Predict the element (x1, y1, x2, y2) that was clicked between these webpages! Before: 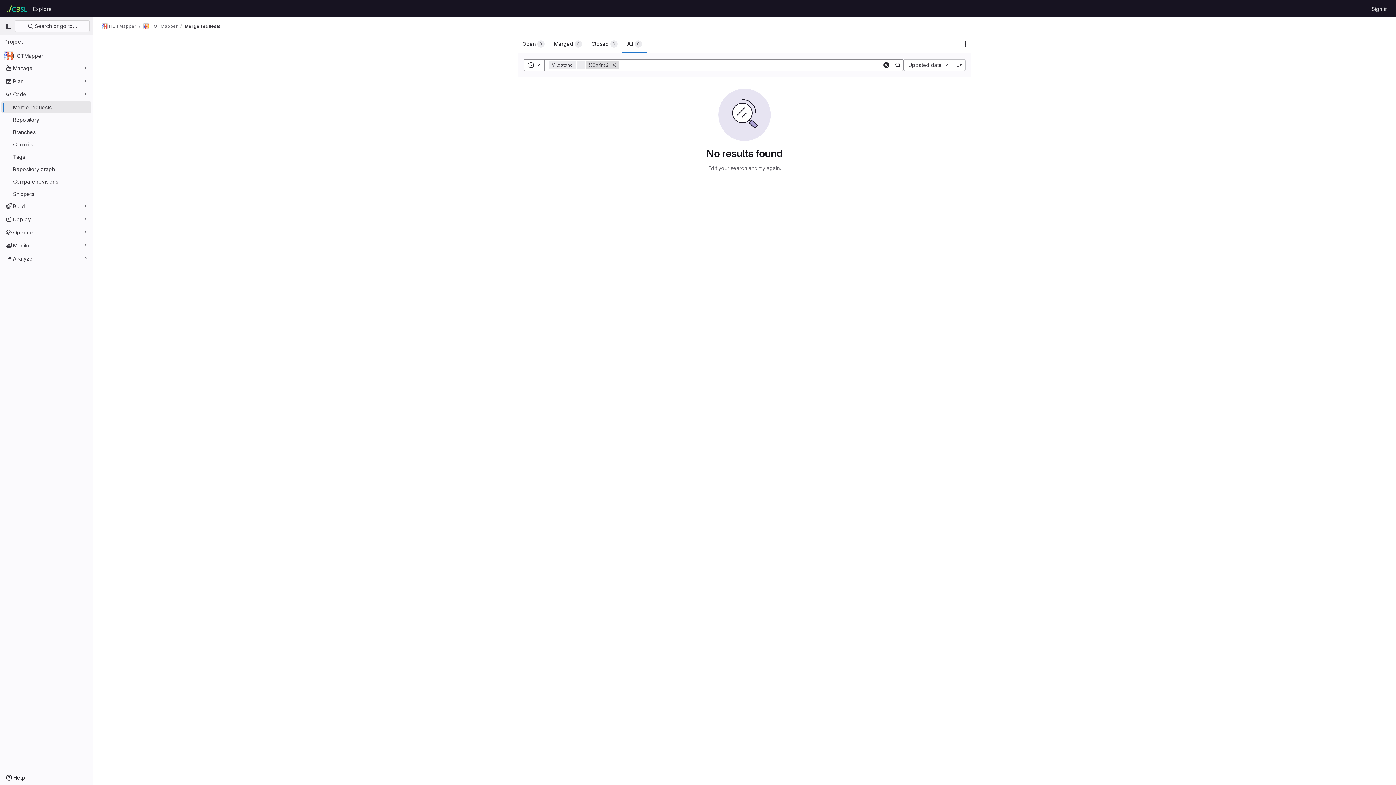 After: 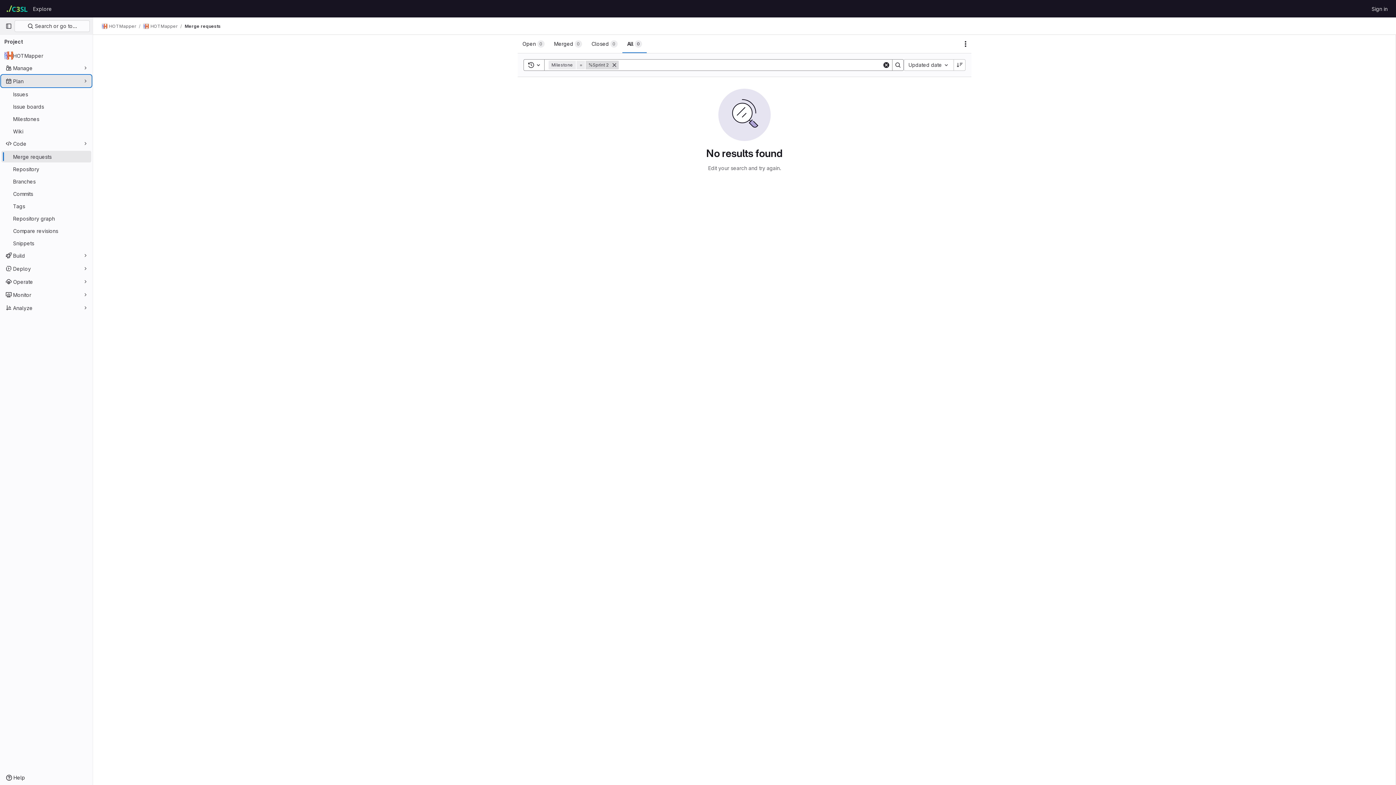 Action: label: Plan bbox: (1, 75, 91, 86)